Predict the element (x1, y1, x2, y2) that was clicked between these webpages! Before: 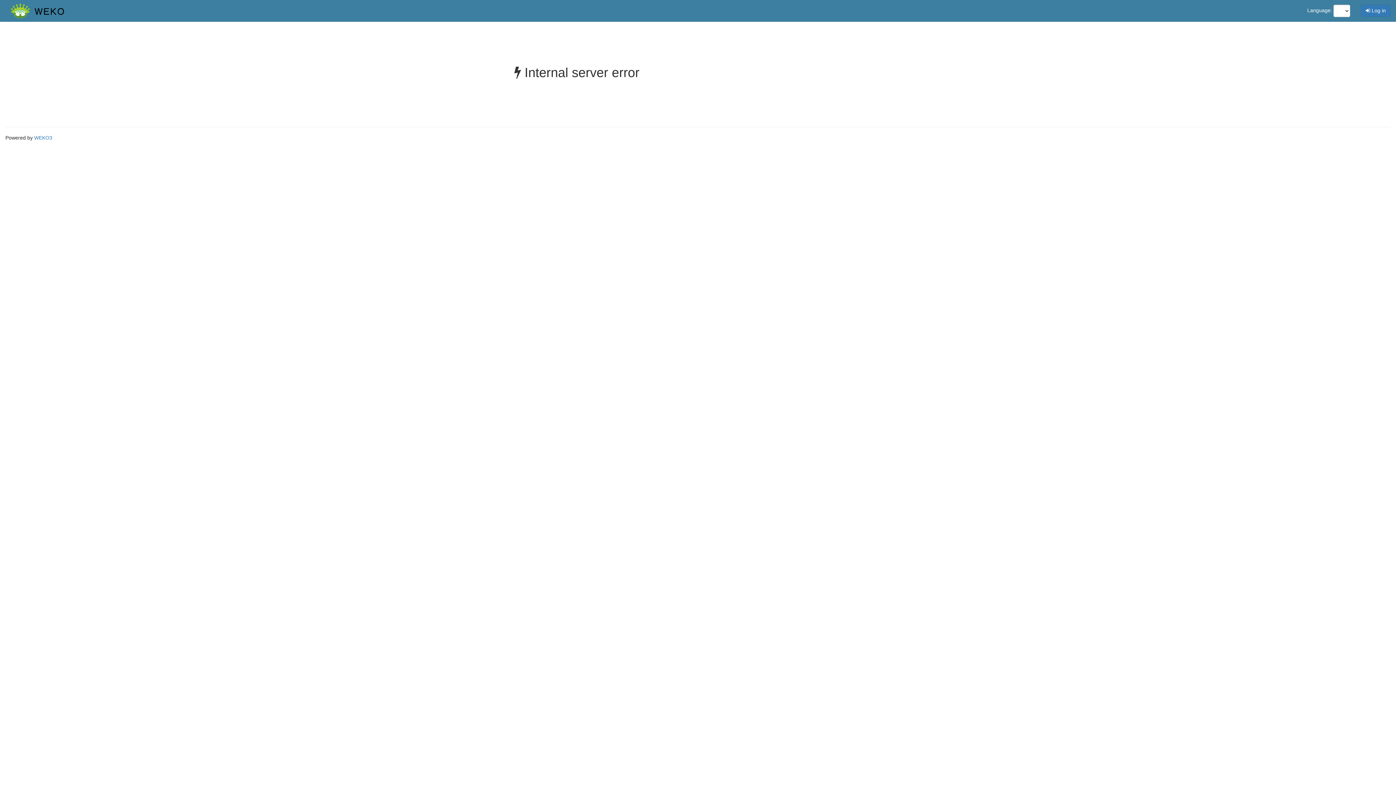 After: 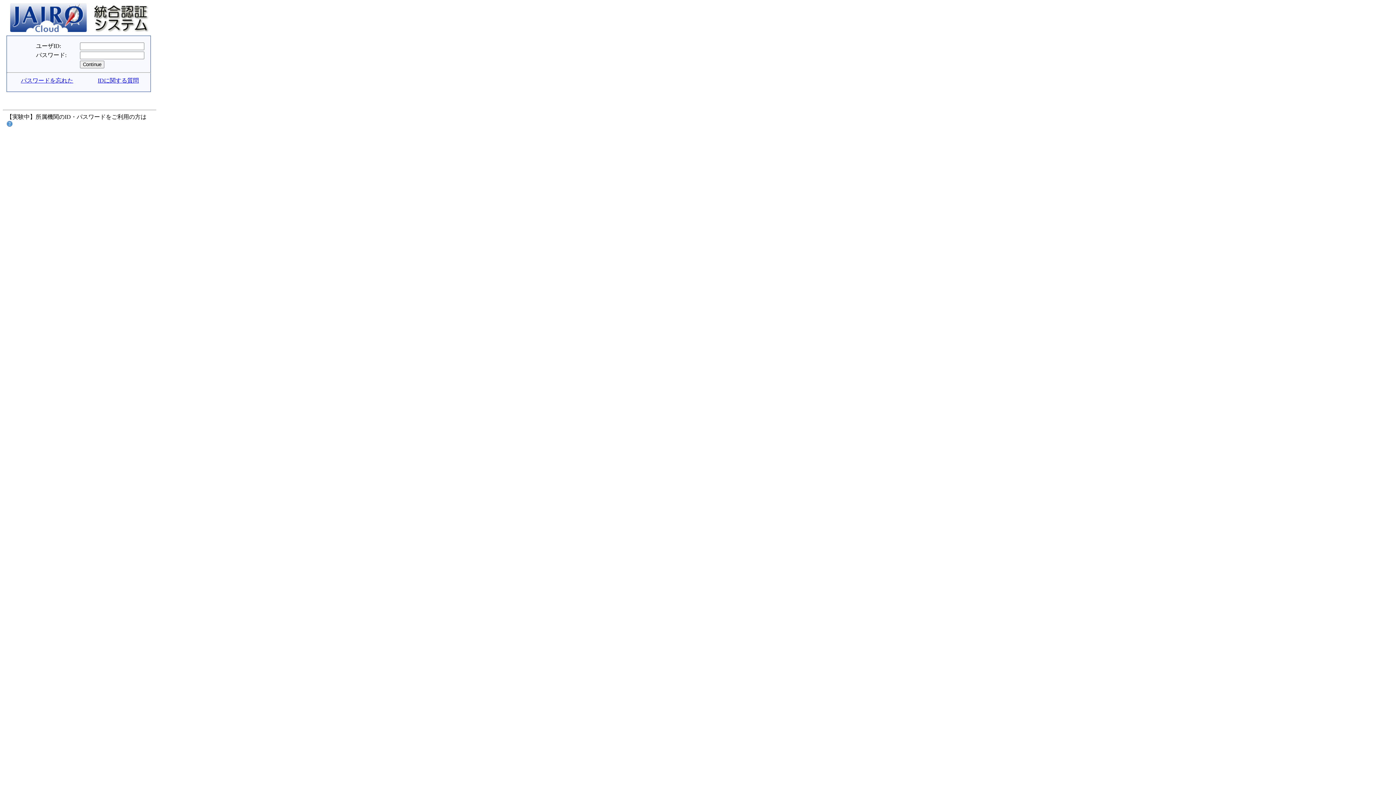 Action: bbox: (1361, 4, 1390, 16) label:  Log in